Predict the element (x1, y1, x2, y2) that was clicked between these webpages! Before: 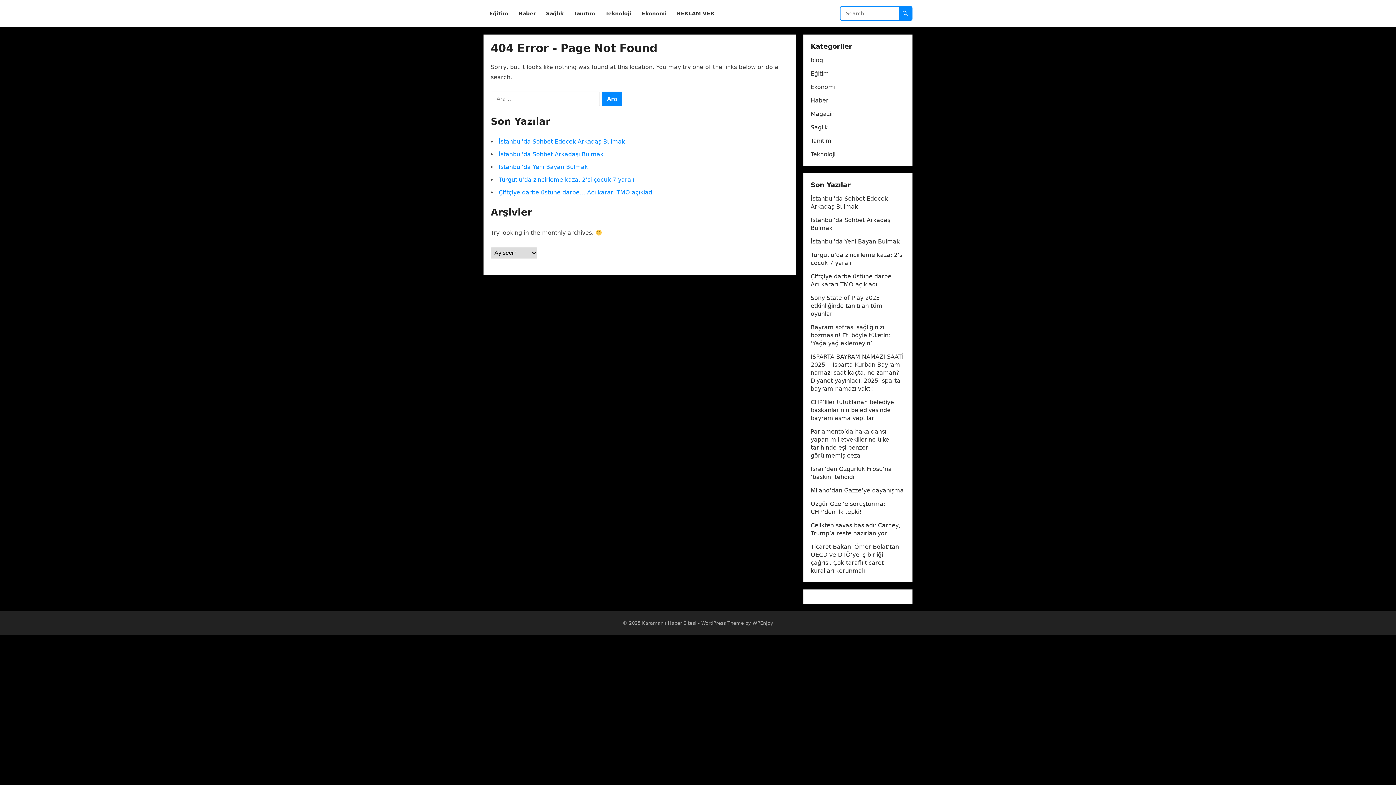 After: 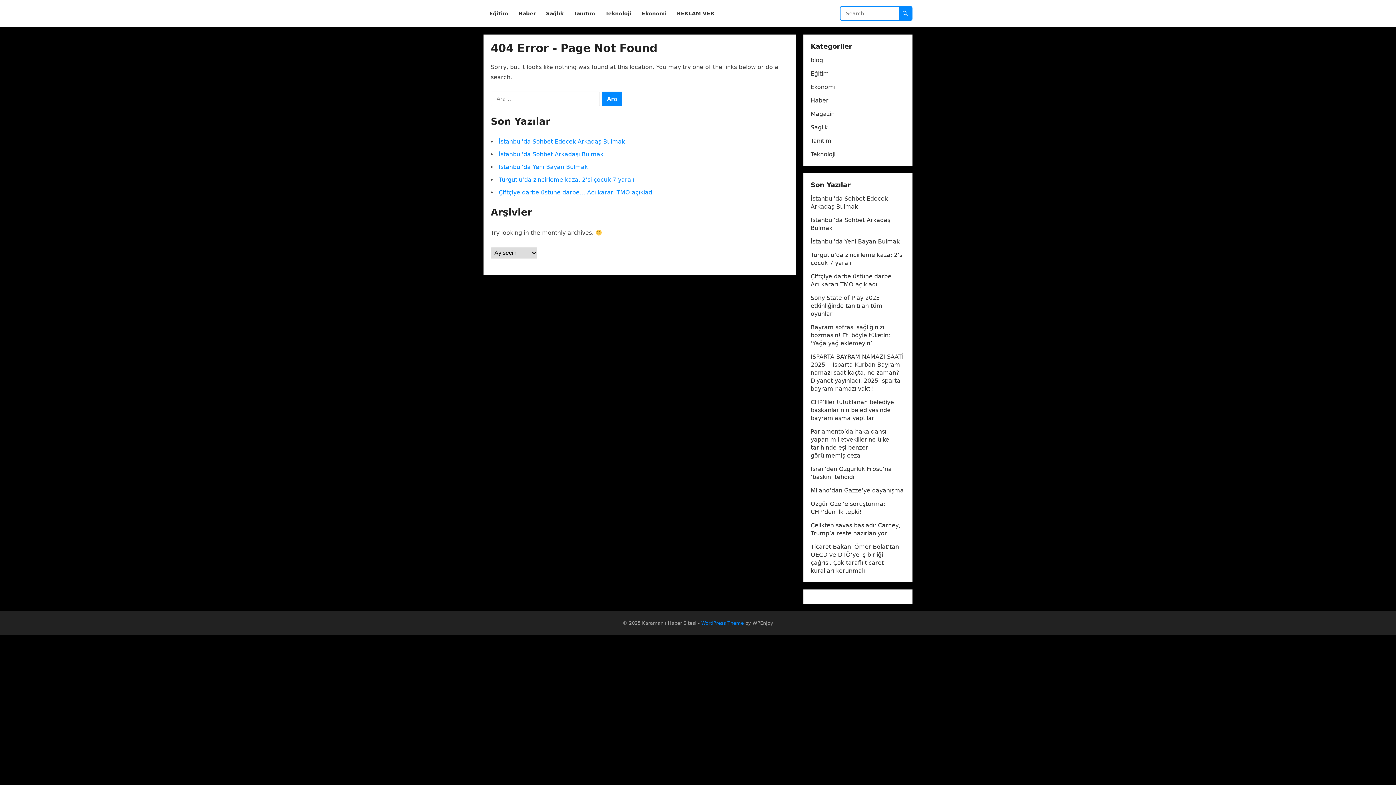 Action: label: WordPress Theme bbox: (701, 620, 744, 626)